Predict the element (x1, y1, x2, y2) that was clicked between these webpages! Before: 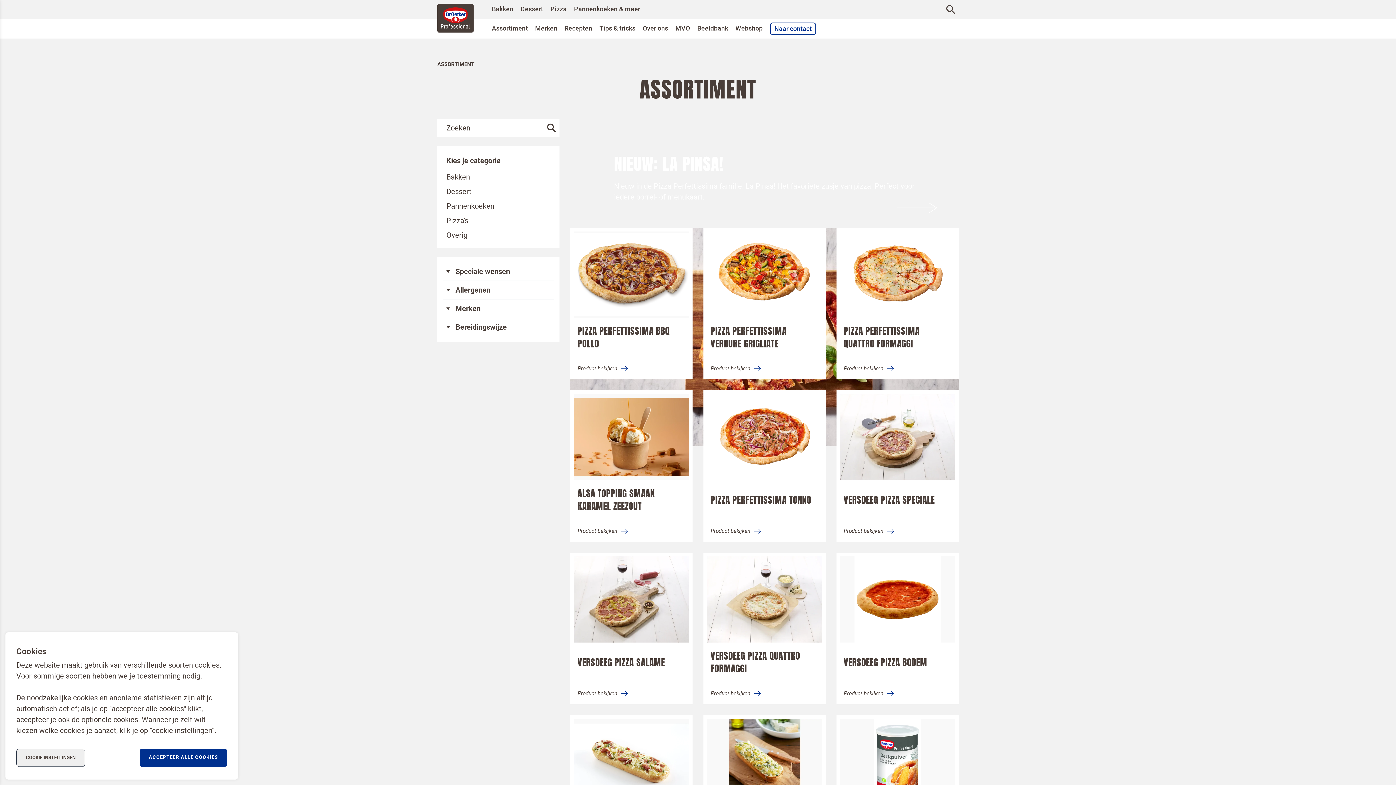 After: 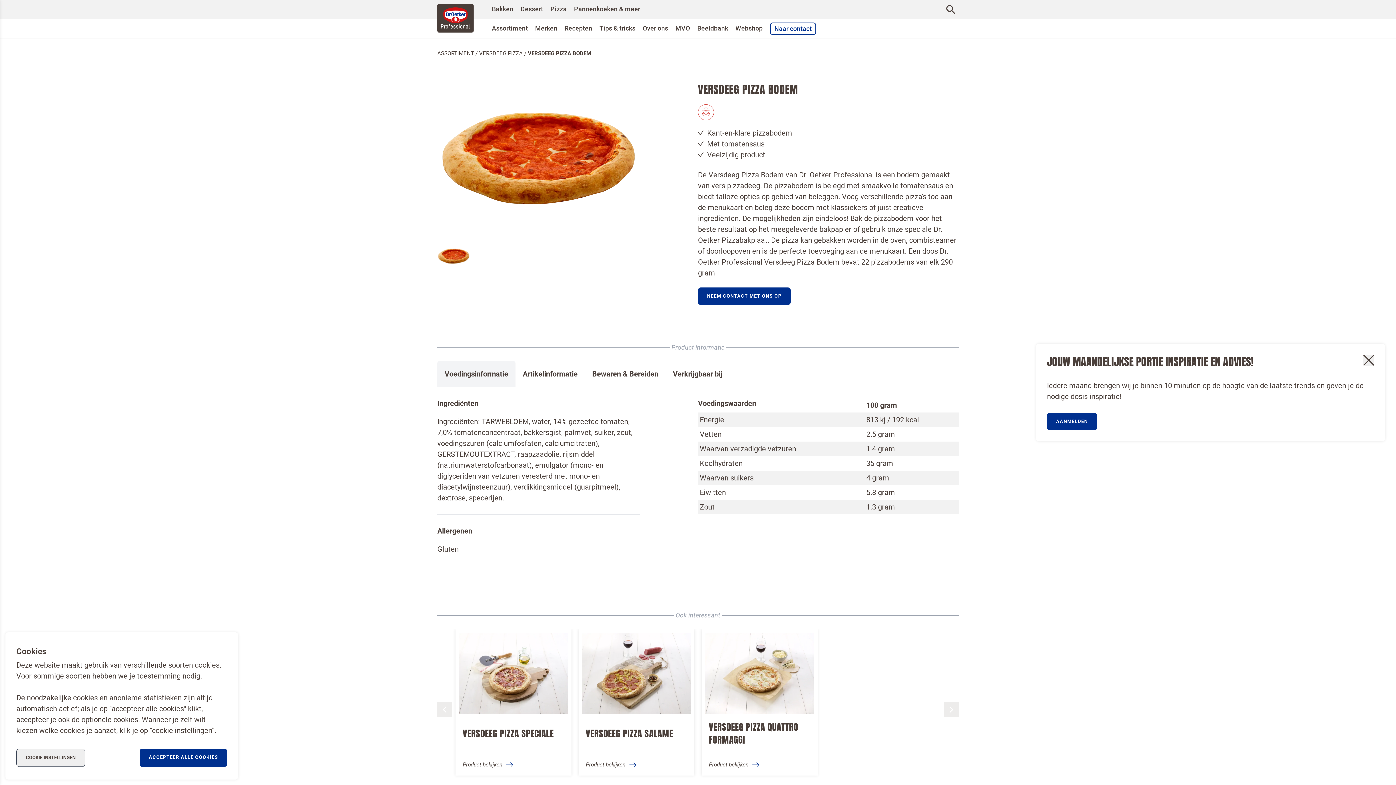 Action: bbox: (844, 690, 951, 697) label: Product bekijken